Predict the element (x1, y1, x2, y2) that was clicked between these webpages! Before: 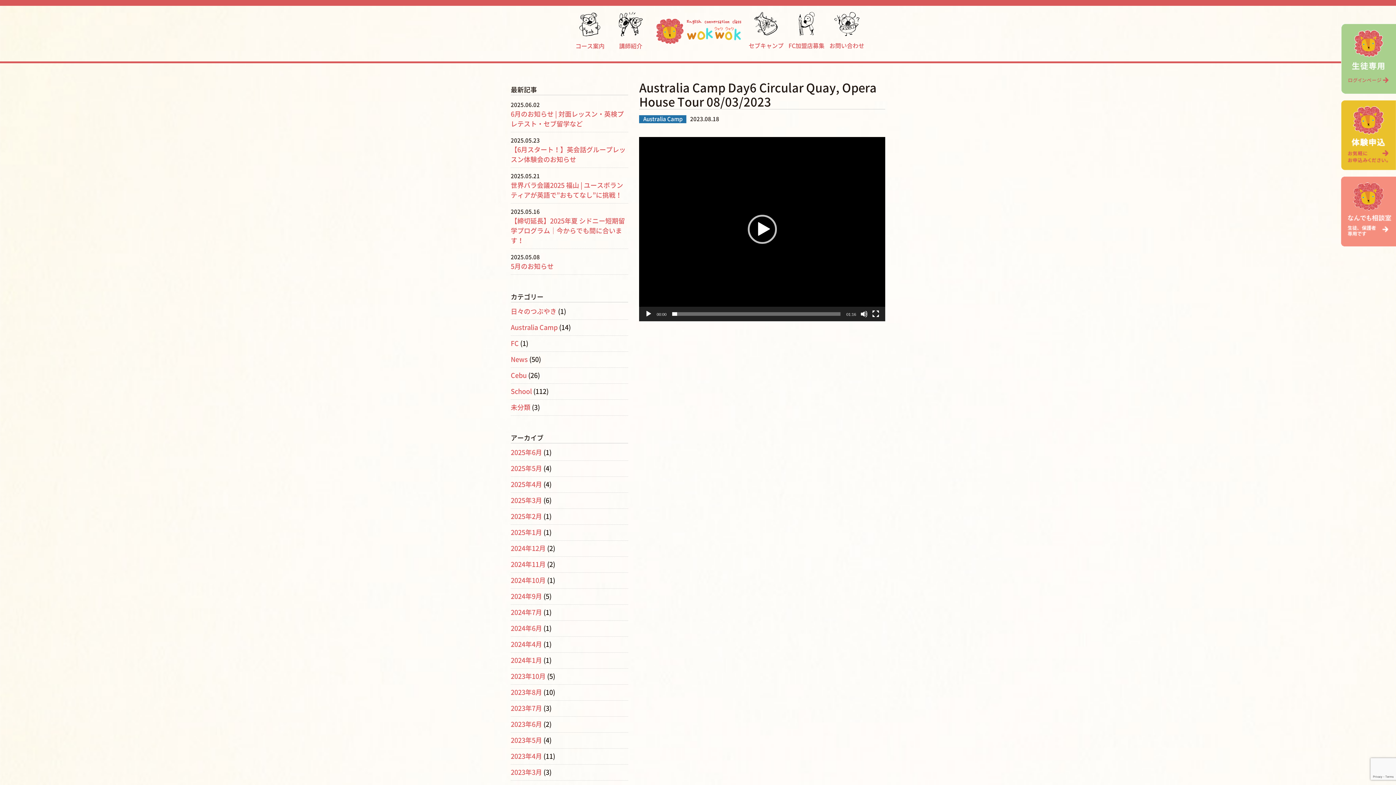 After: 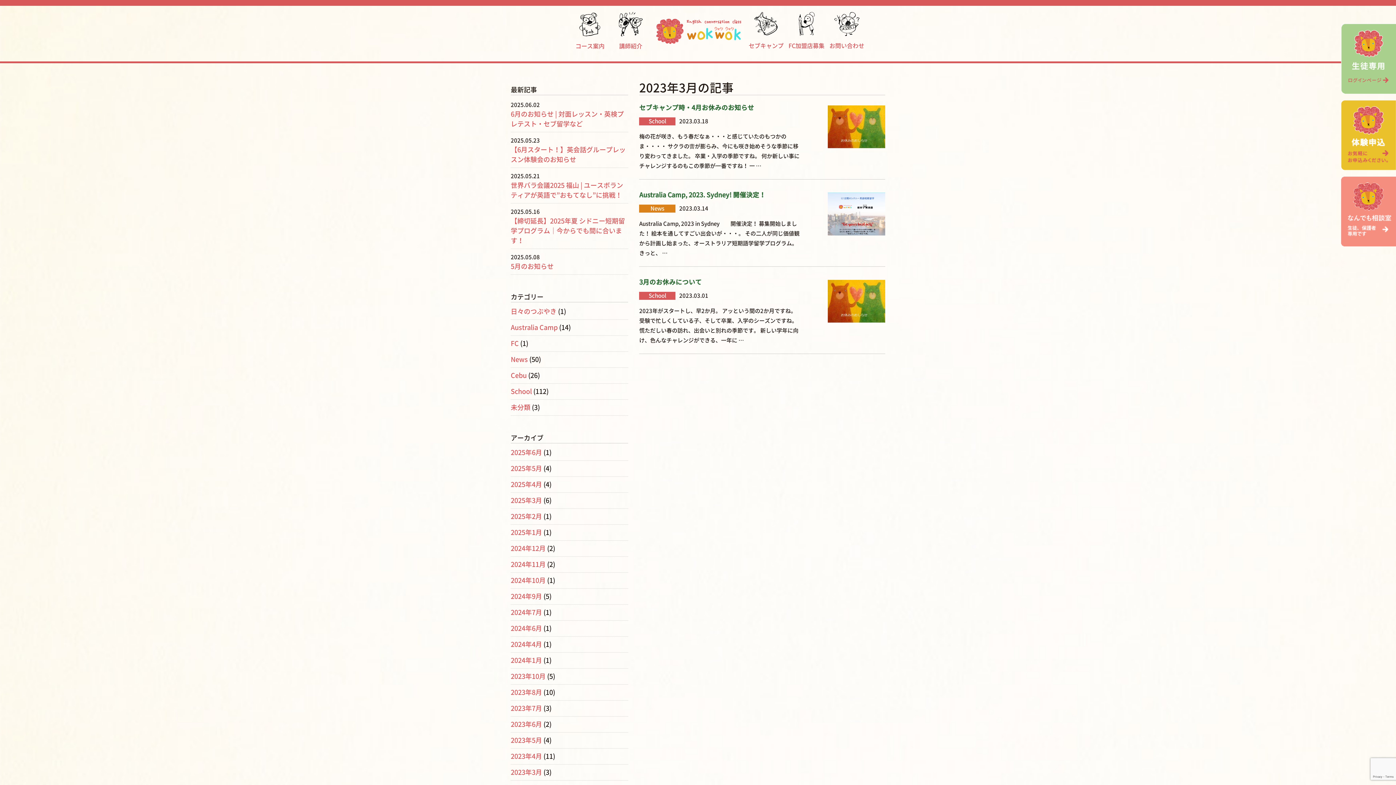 Action: bbox: (510, 769, 542, 776) label: 2023年3月